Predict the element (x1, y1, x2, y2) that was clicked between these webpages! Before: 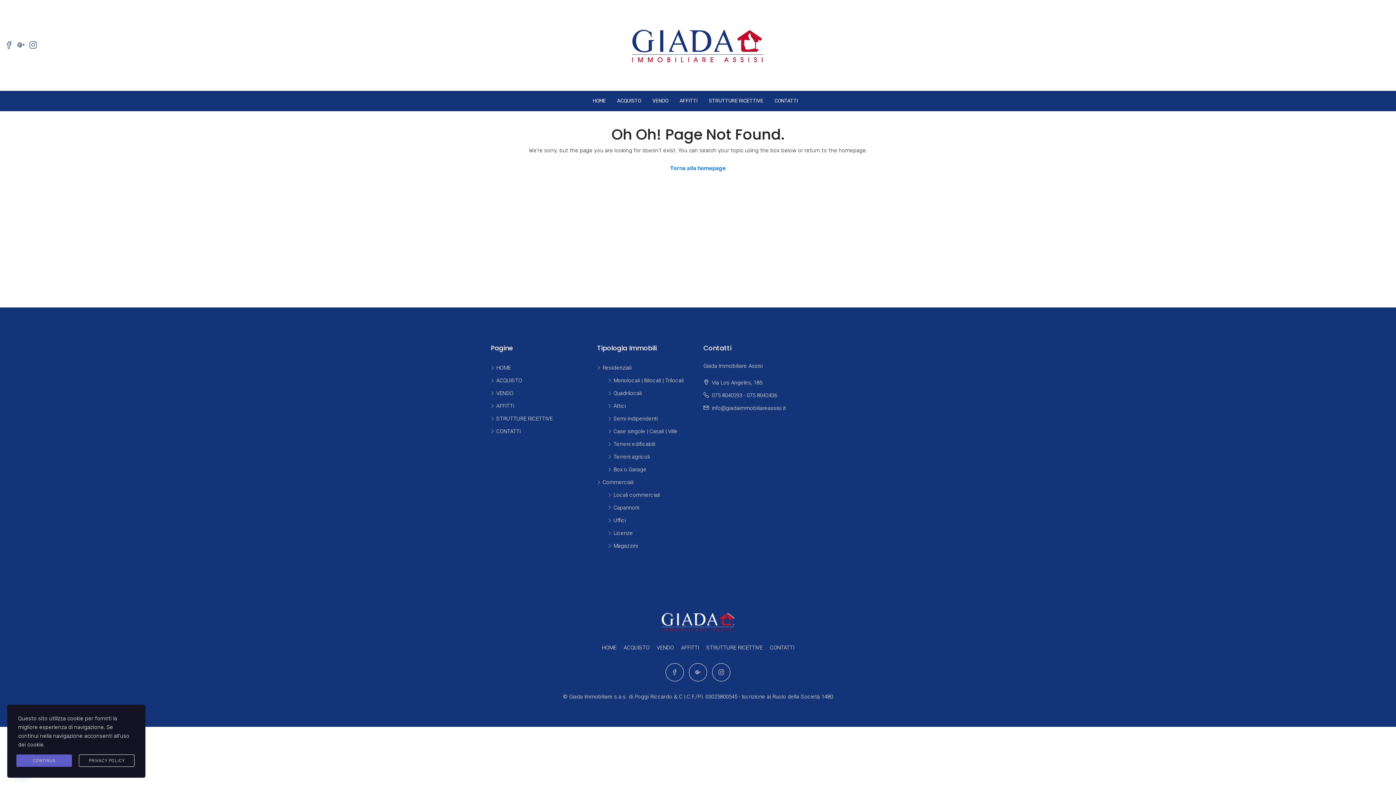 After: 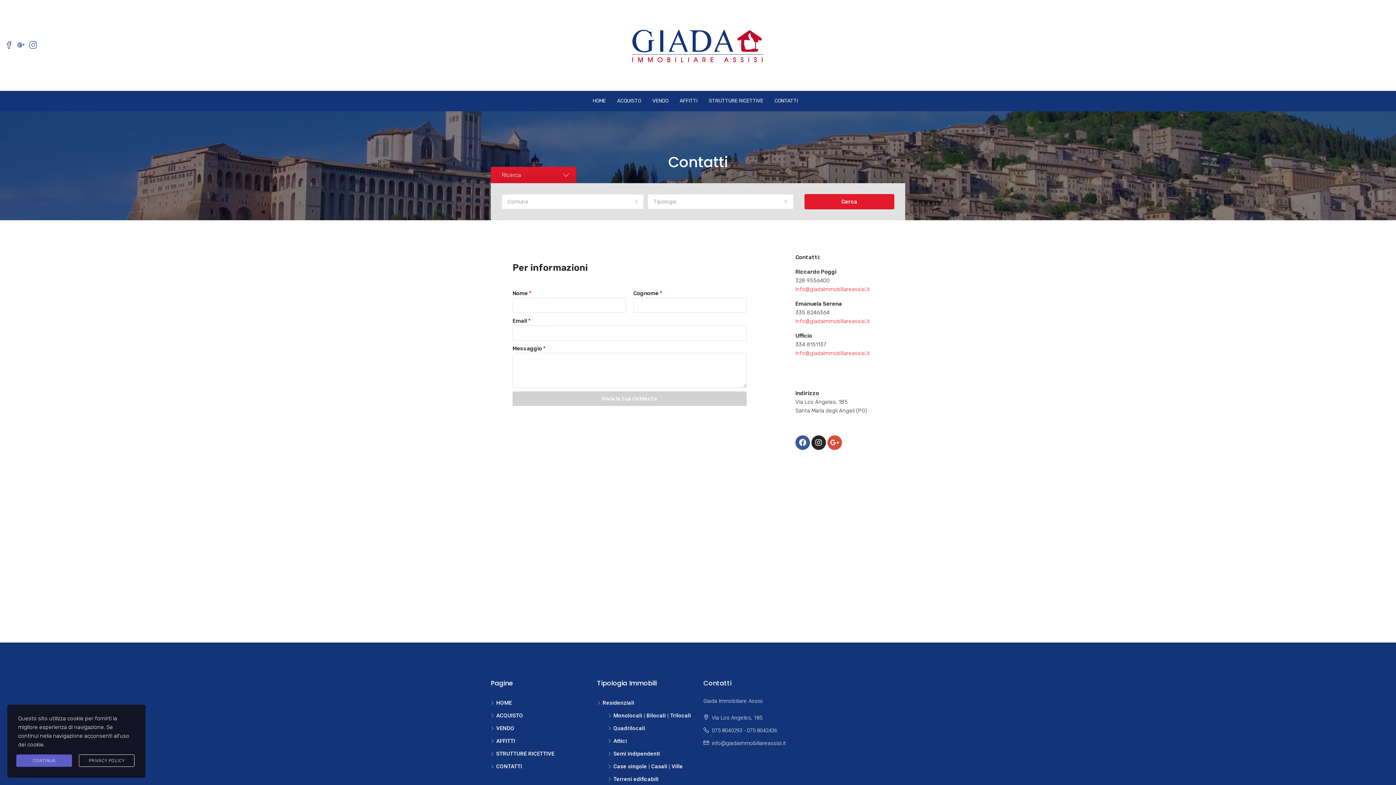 Action: label: CONTATTI bbox: (490, 428, 520, 434)